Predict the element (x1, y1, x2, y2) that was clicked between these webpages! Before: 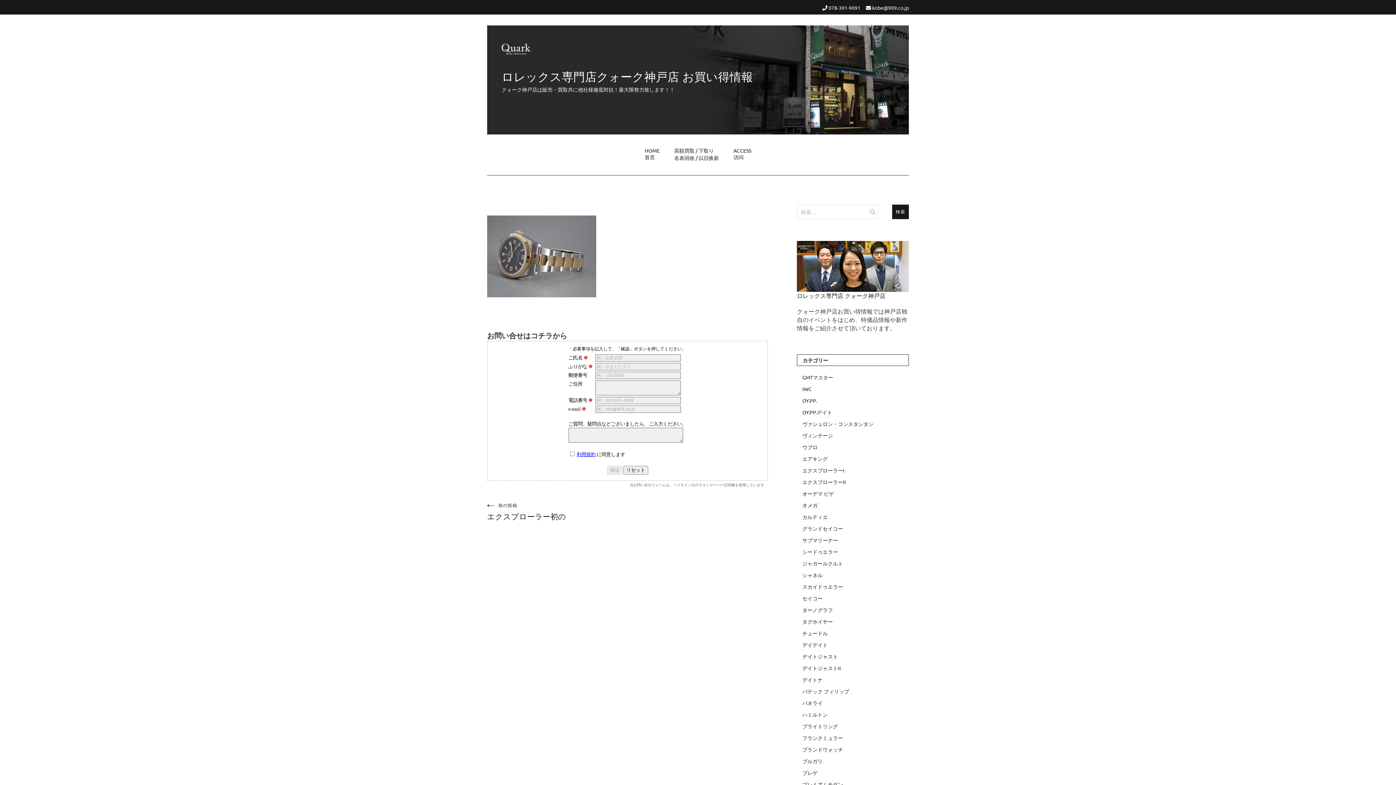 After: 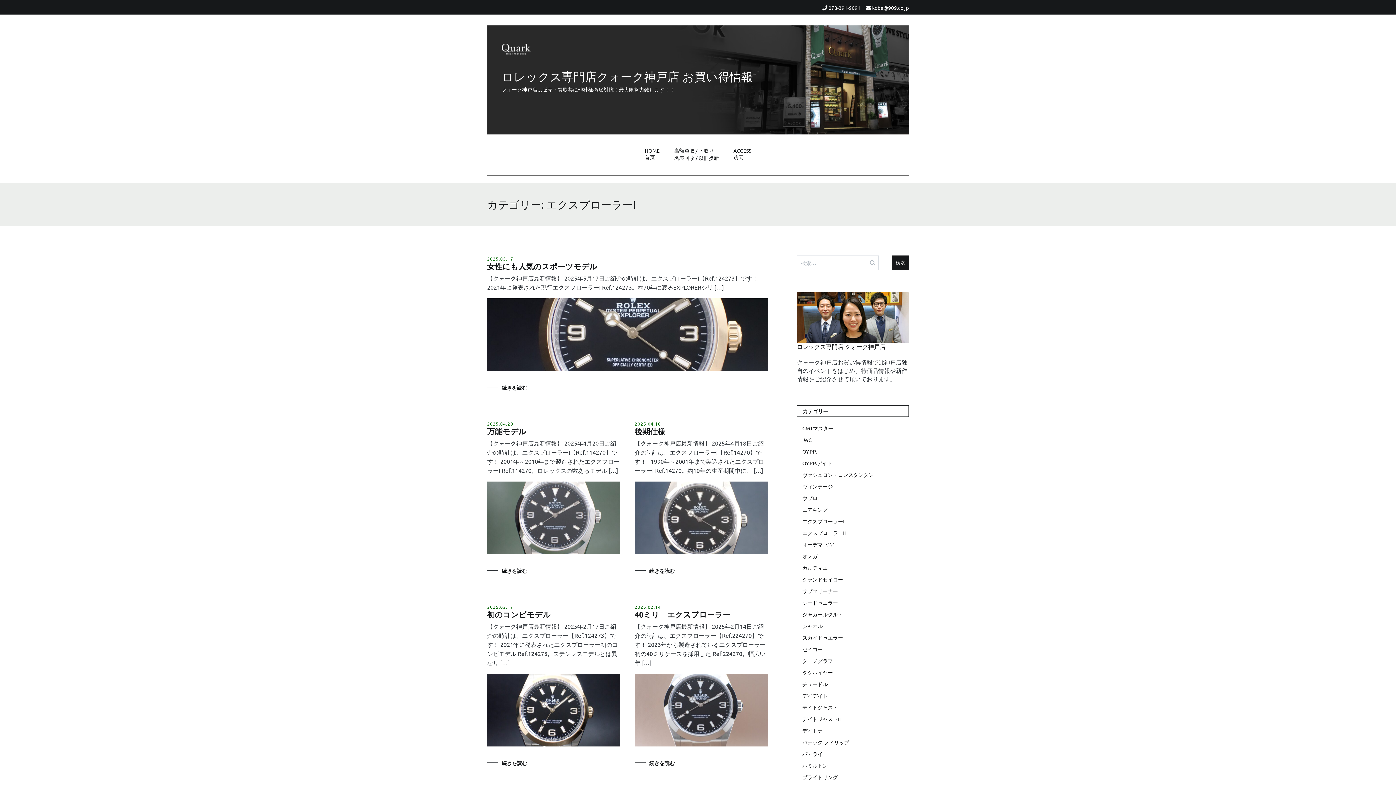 Action: label: エクスプローラーI bbox: (802, 466, 909, 474)